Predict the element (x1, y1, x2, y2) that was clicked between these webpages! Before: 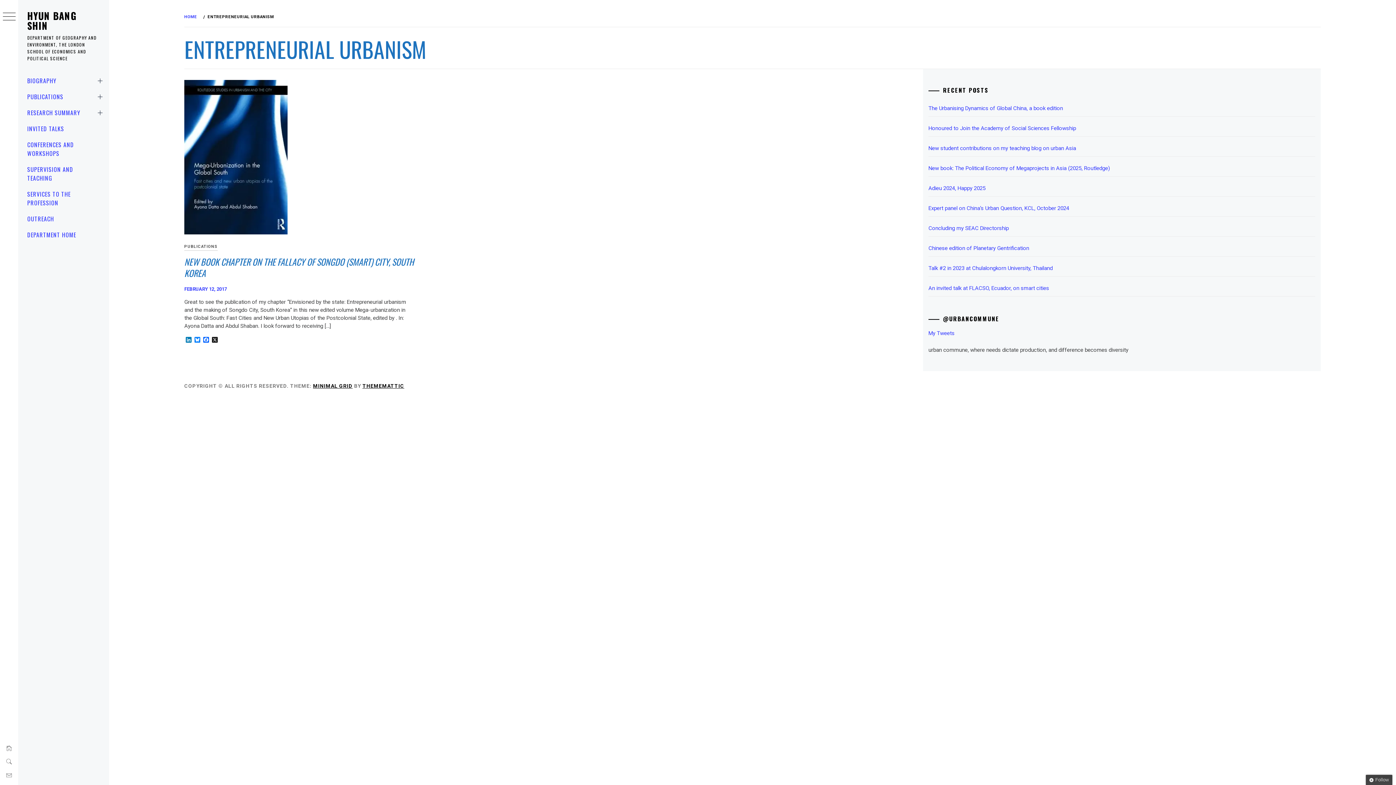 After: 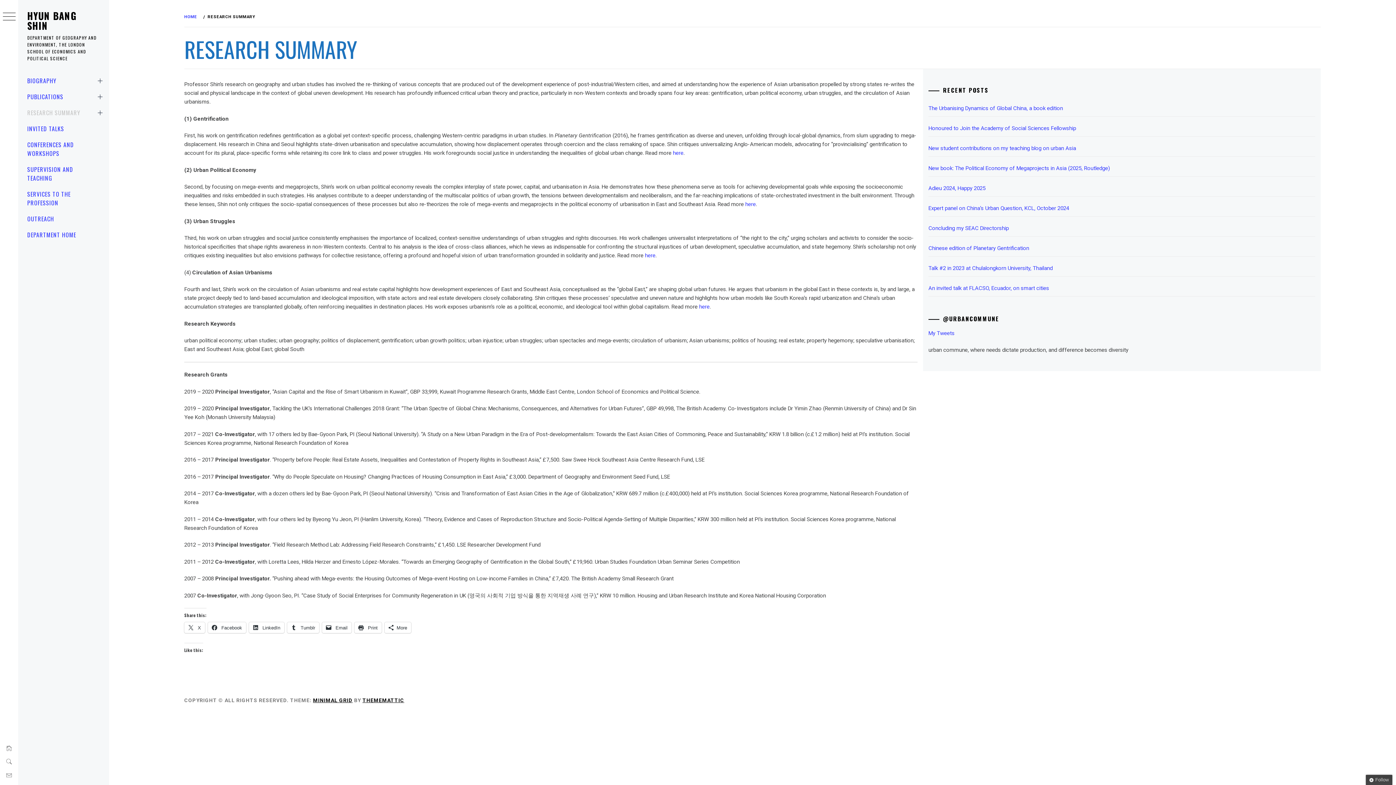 Action: label: RESEARCH SUMMARY bbox: (18, 104, 109, 120)